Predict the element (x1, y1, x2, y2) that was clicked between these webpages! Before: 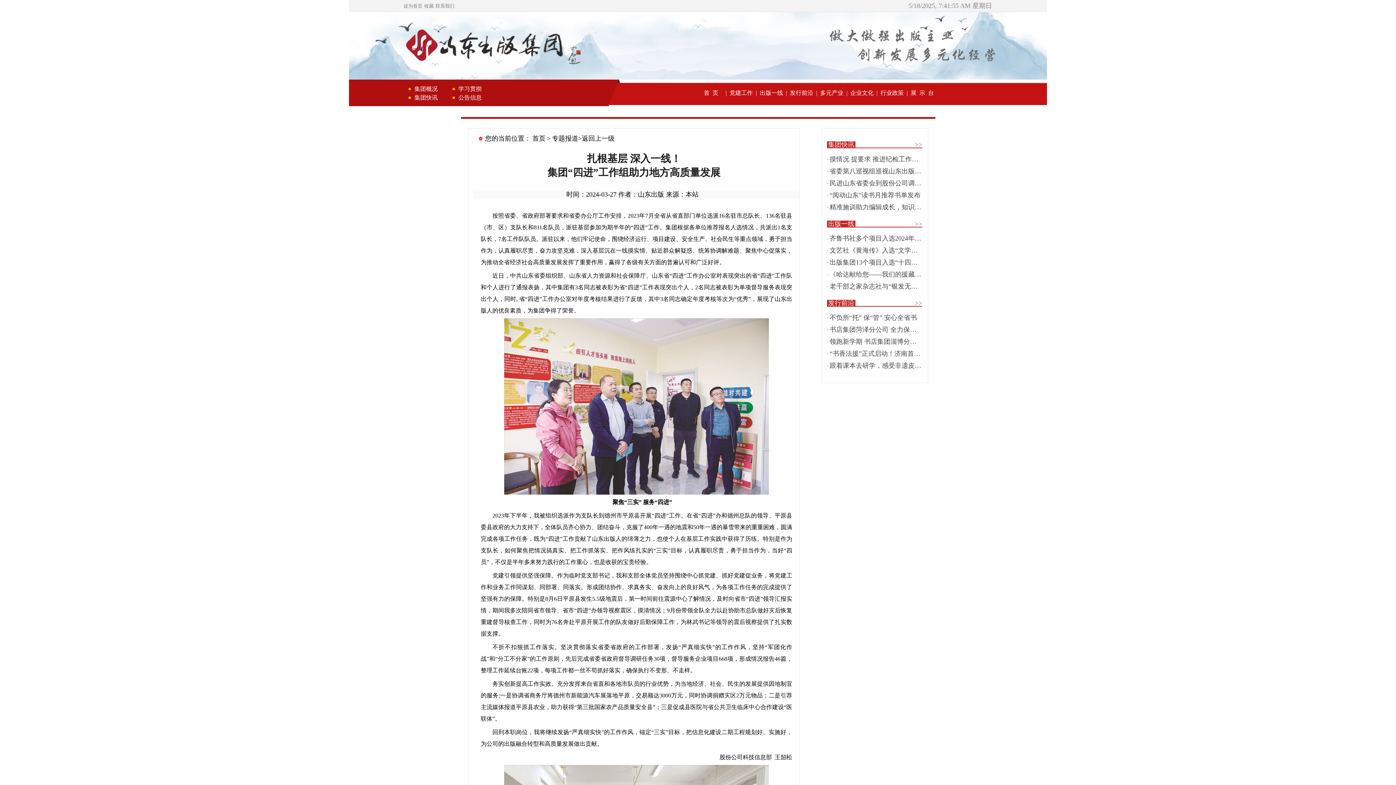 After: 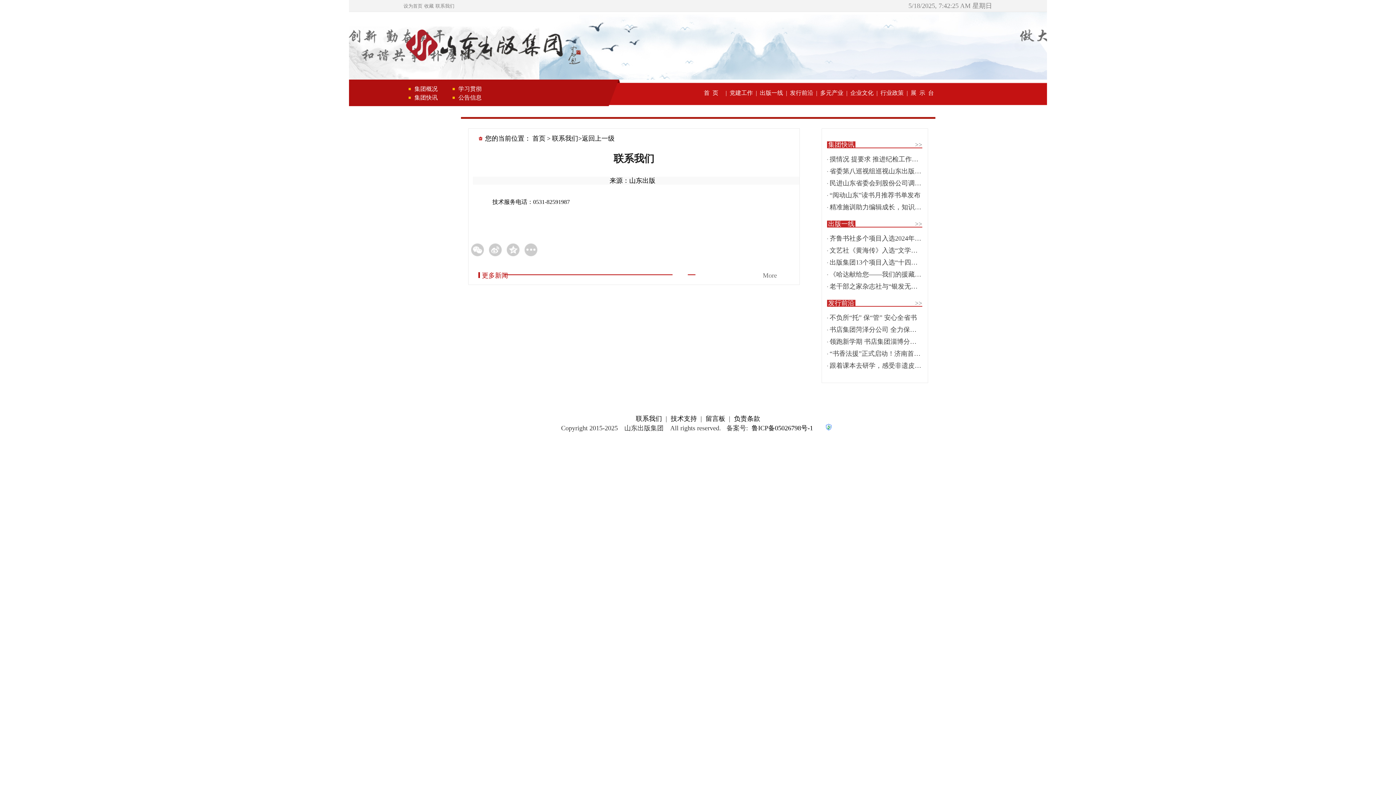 Action: label: 联系我们 bbox: (435, 3, 454, 8)